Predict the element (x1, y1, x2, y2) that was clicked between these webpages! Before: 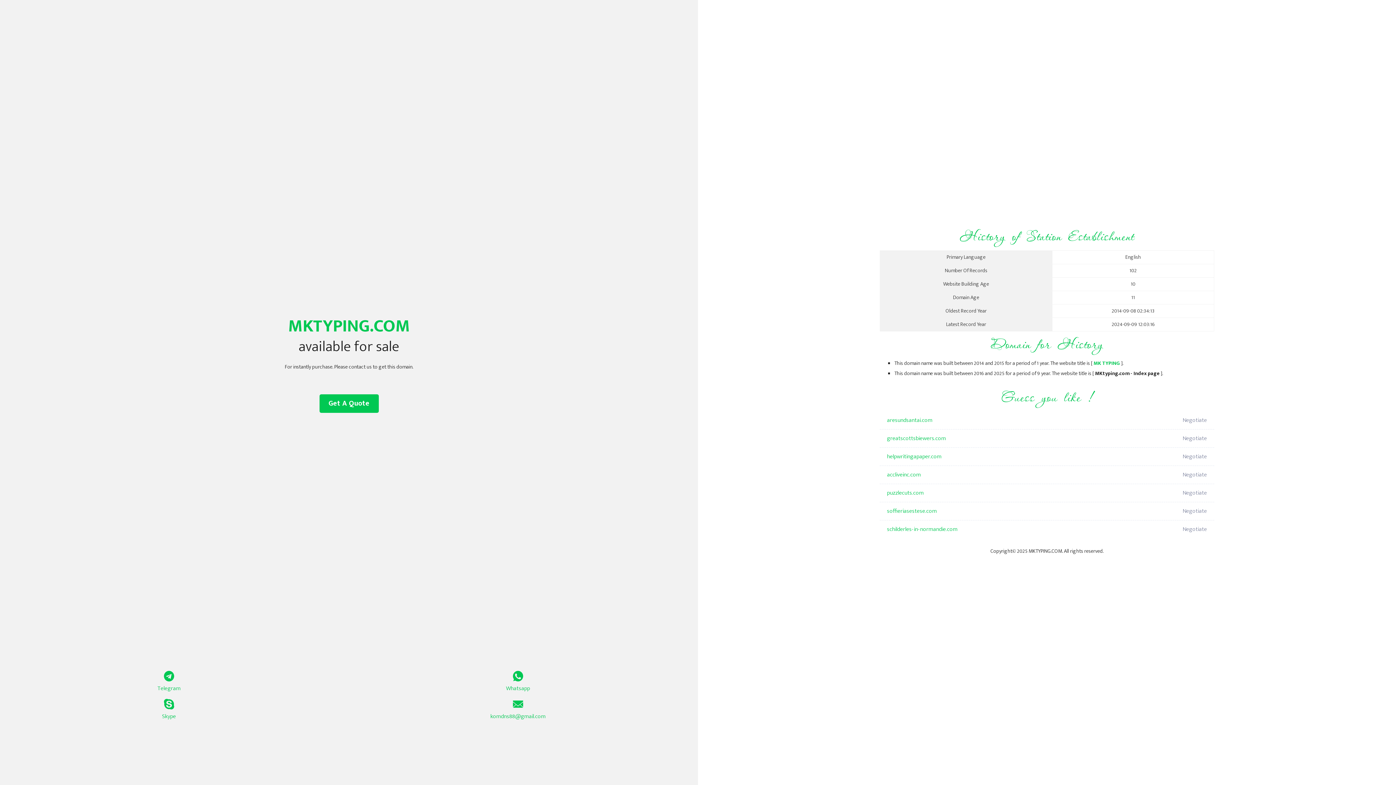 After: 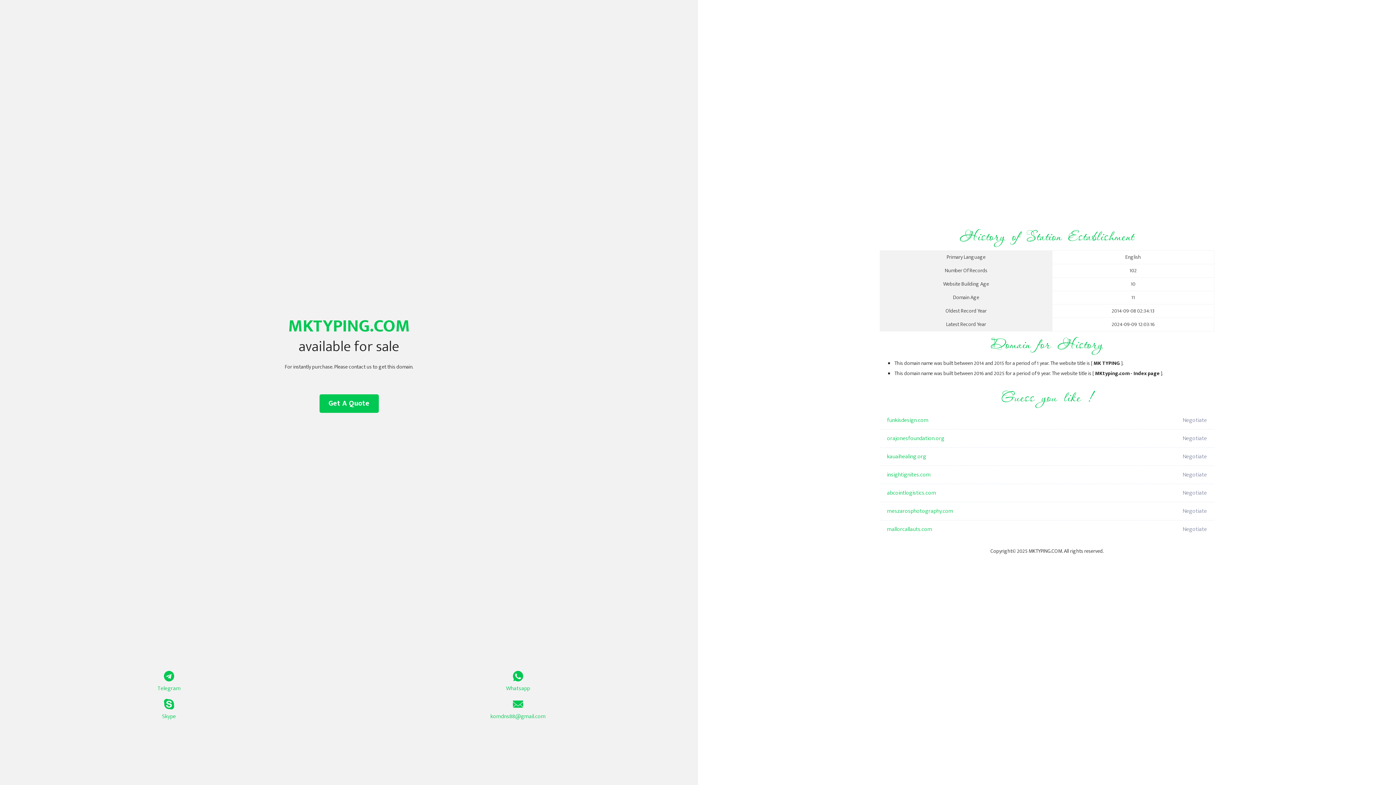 Action: bbox: (1093, 359, 1120, 368) label: MK TYPING